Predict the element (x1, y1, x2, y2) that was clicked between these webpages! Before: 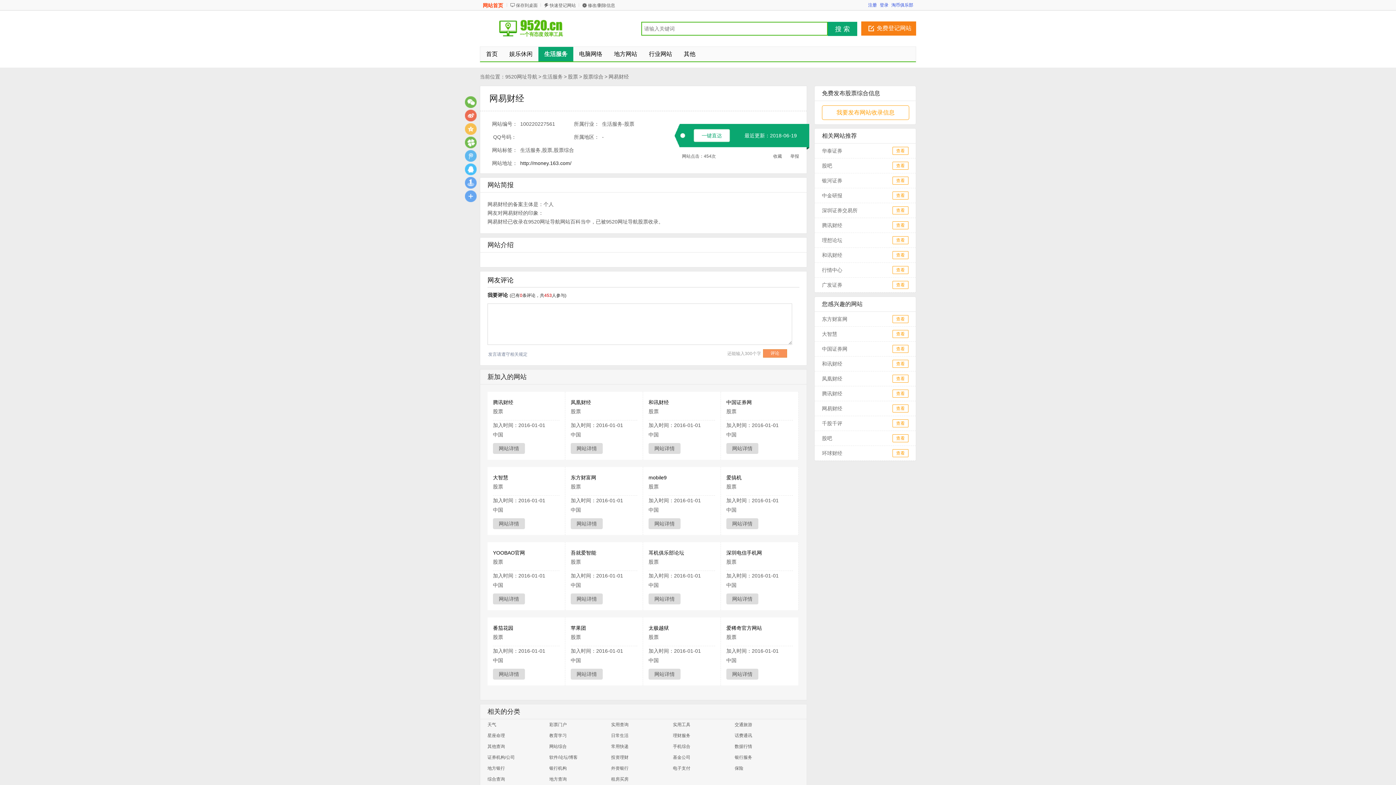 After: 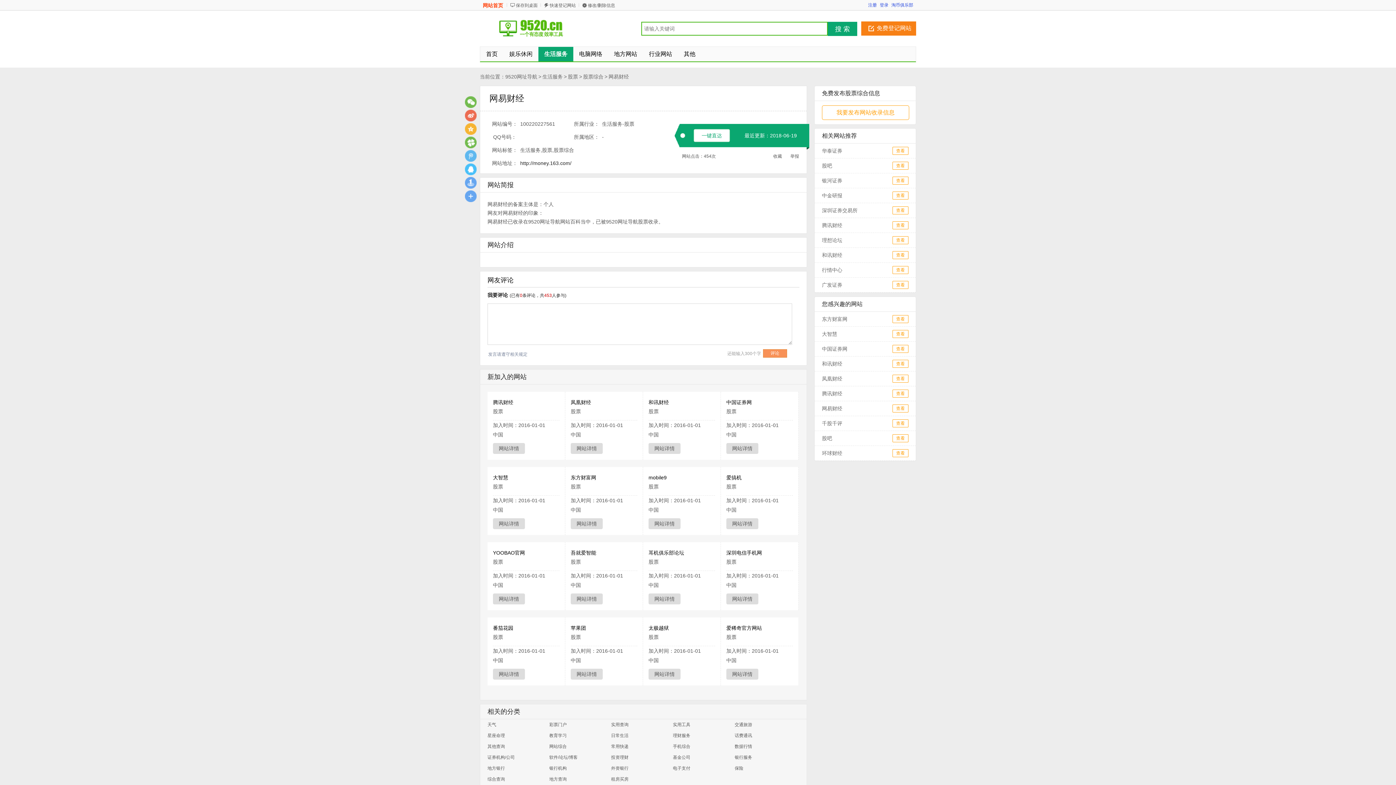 Action: bbox: (465, 123, 476, 134)